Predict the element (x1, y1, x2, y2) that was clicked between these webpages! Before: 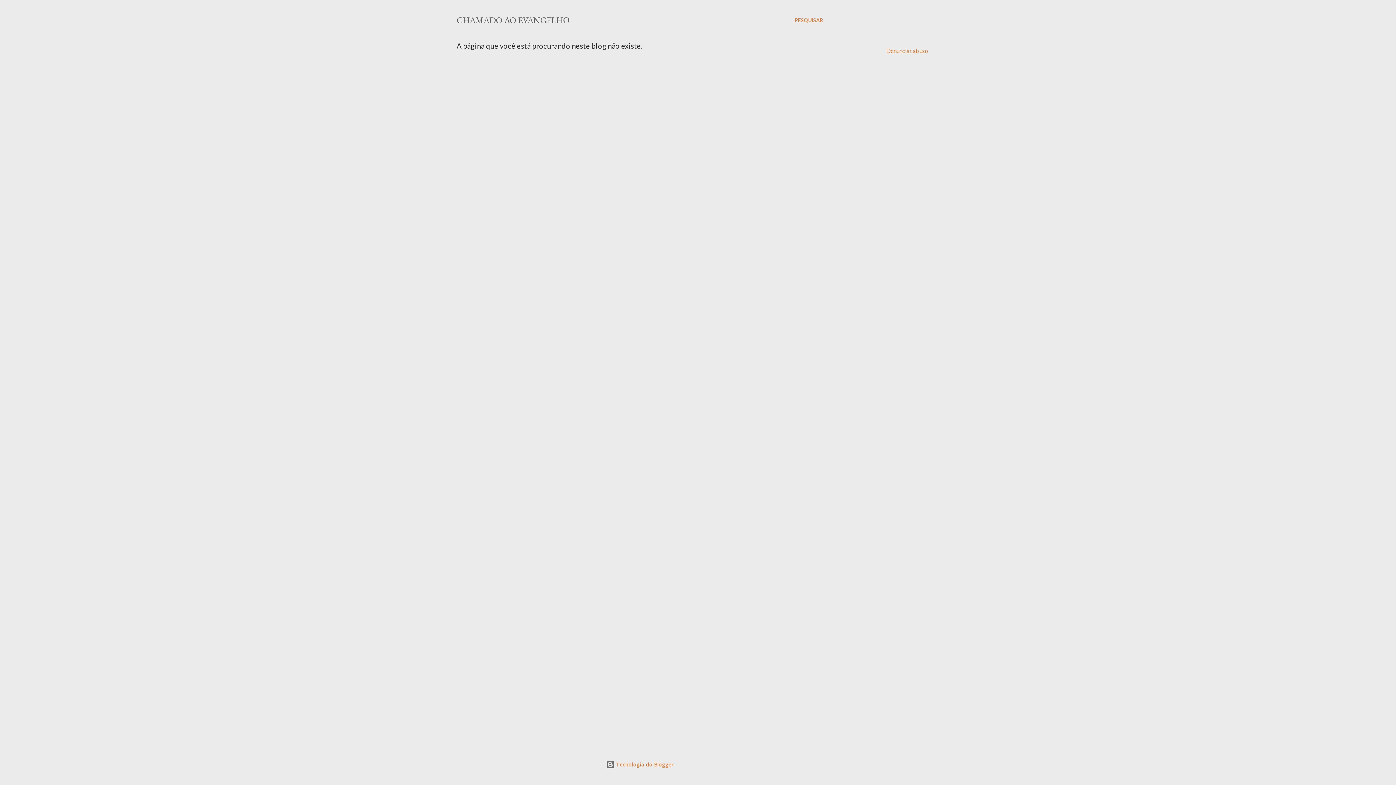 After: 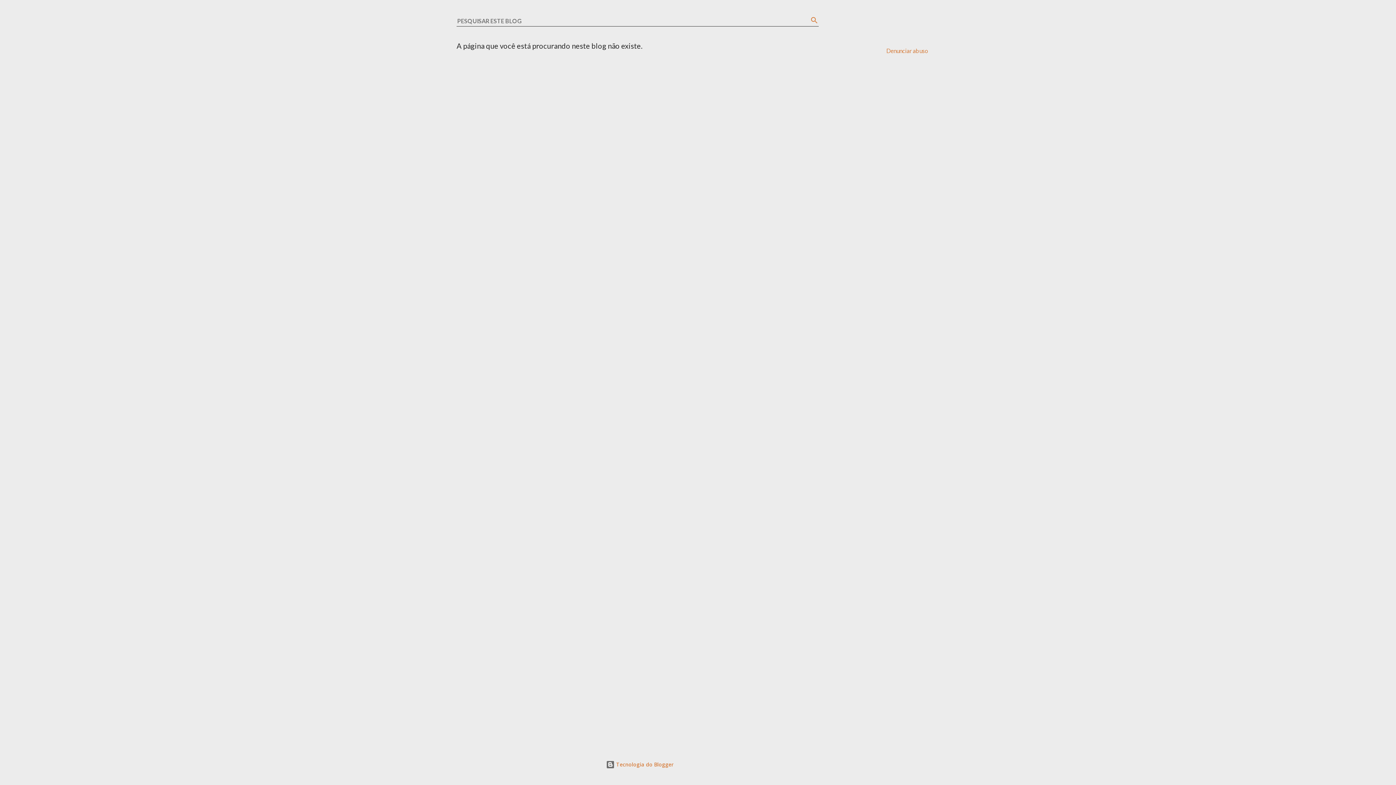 Action: label: Pesquisar bbox: (794, 16, 823, 24)